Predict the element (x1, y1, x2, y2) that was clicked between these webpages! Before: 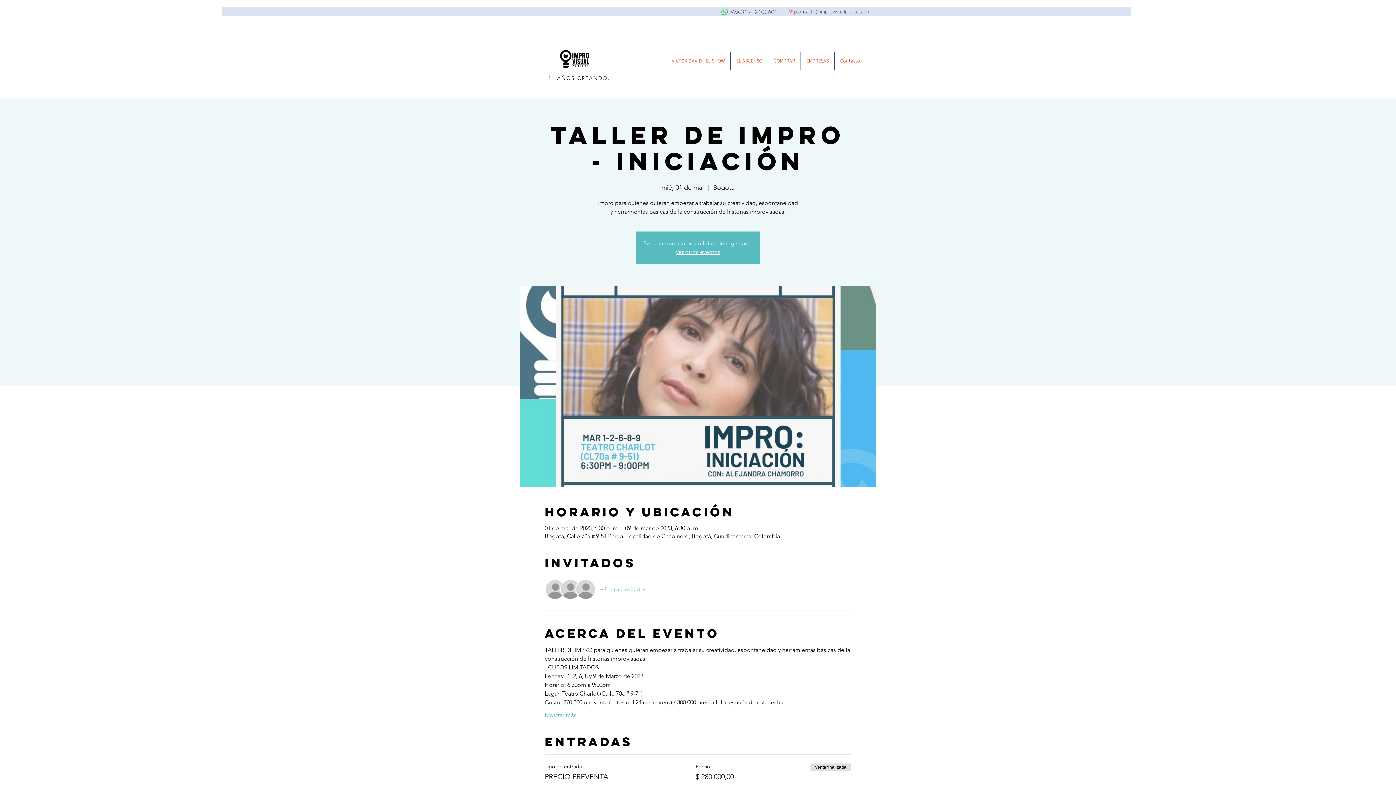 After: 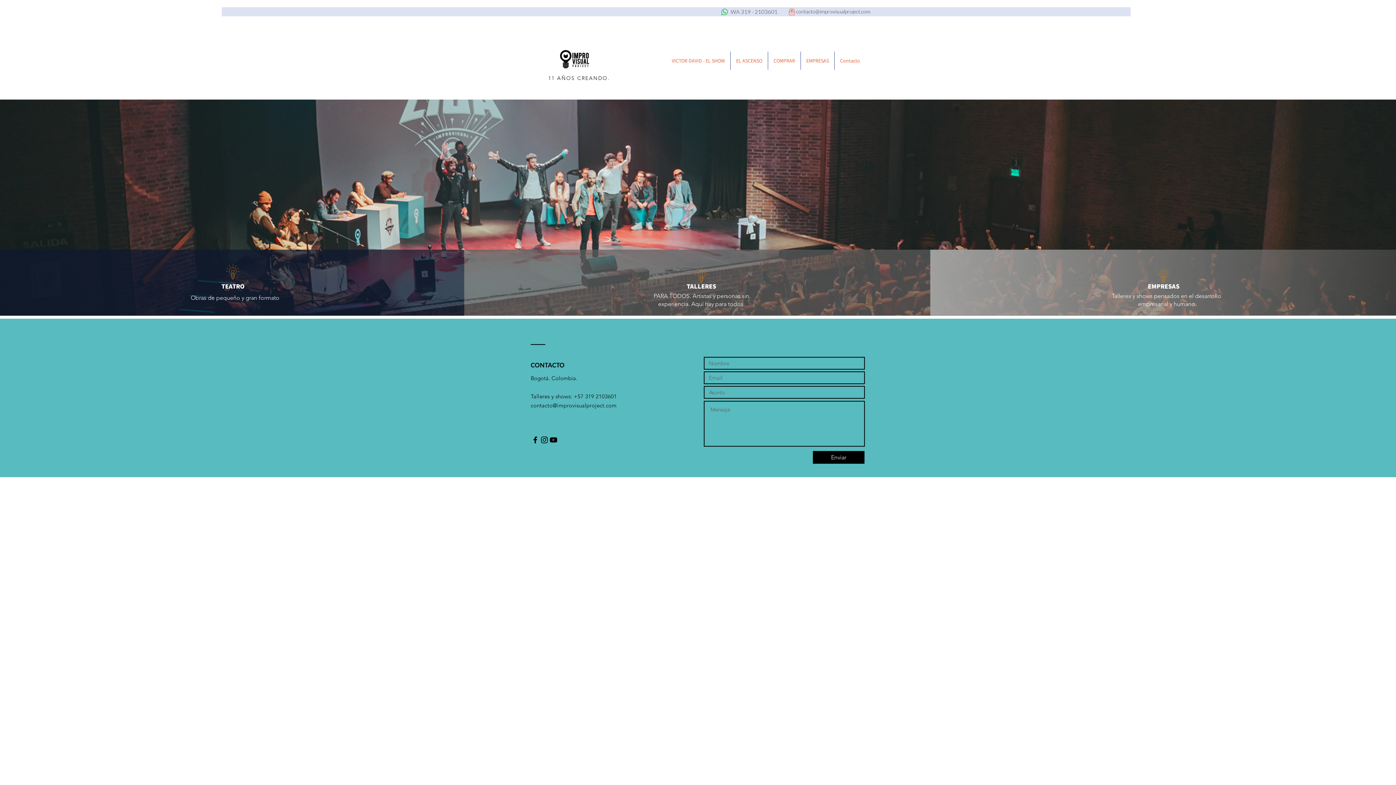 Action: label: Contacto bbox: (834, 51, 865, 69)